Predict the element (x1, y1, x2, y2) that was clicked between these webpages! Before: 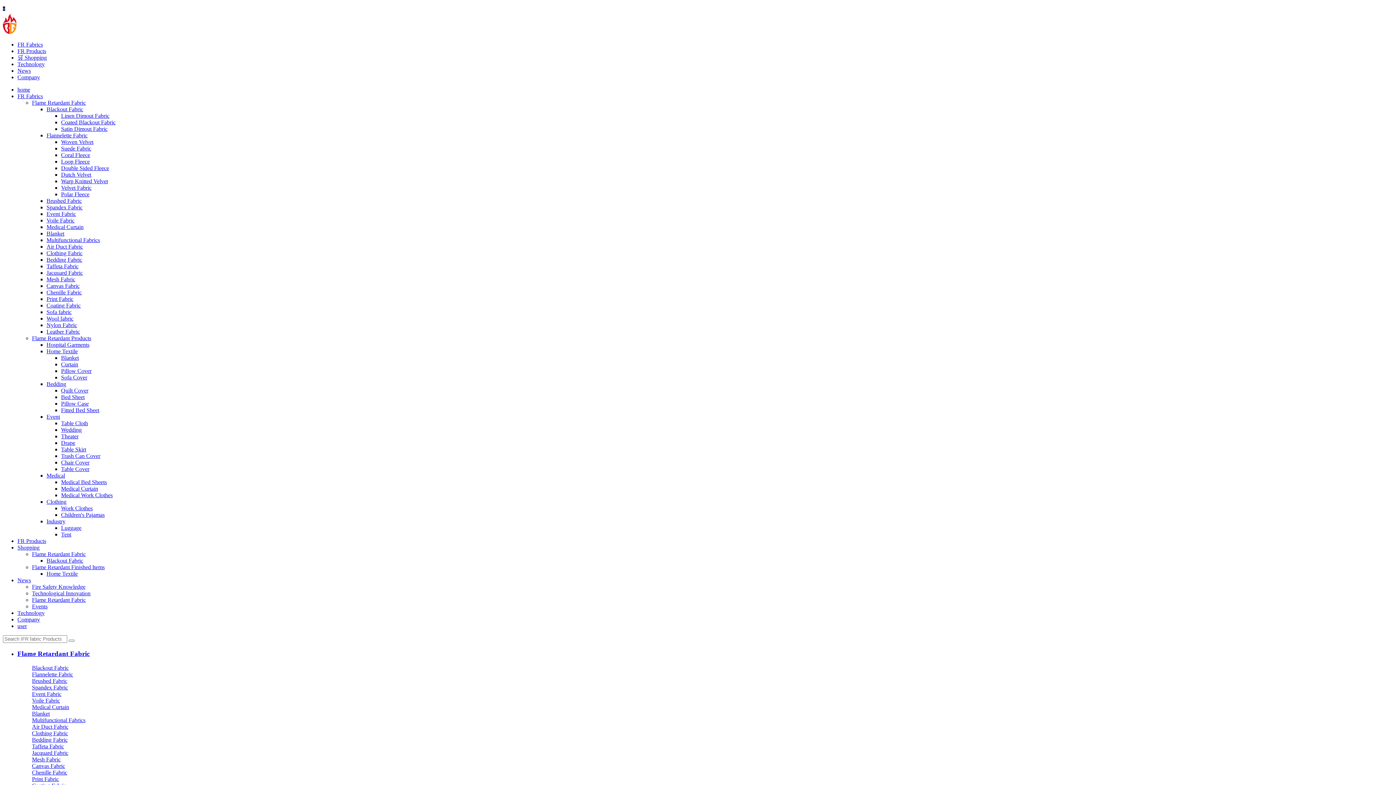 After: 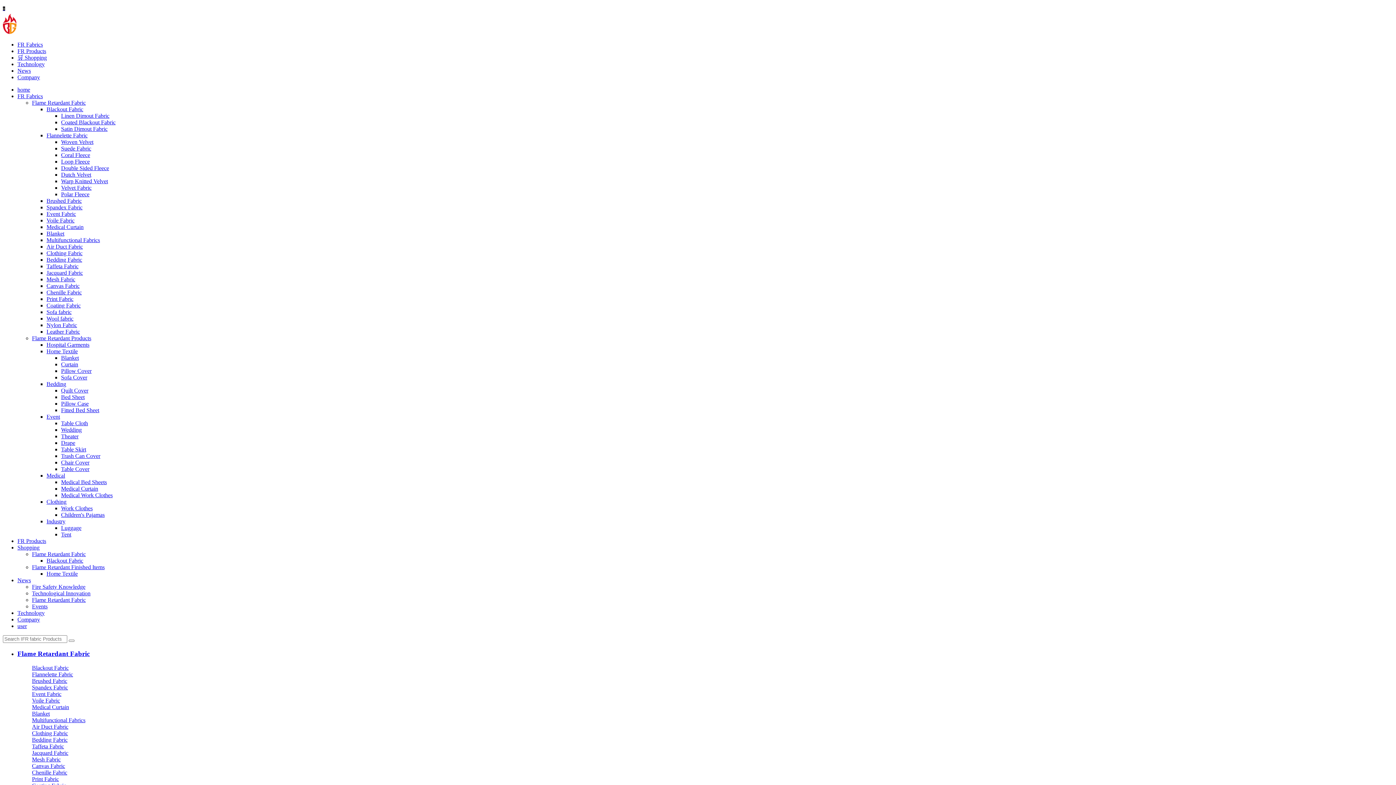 Action: label: Coated Blackout Fabric bbox: (61, 119, 115, 125)